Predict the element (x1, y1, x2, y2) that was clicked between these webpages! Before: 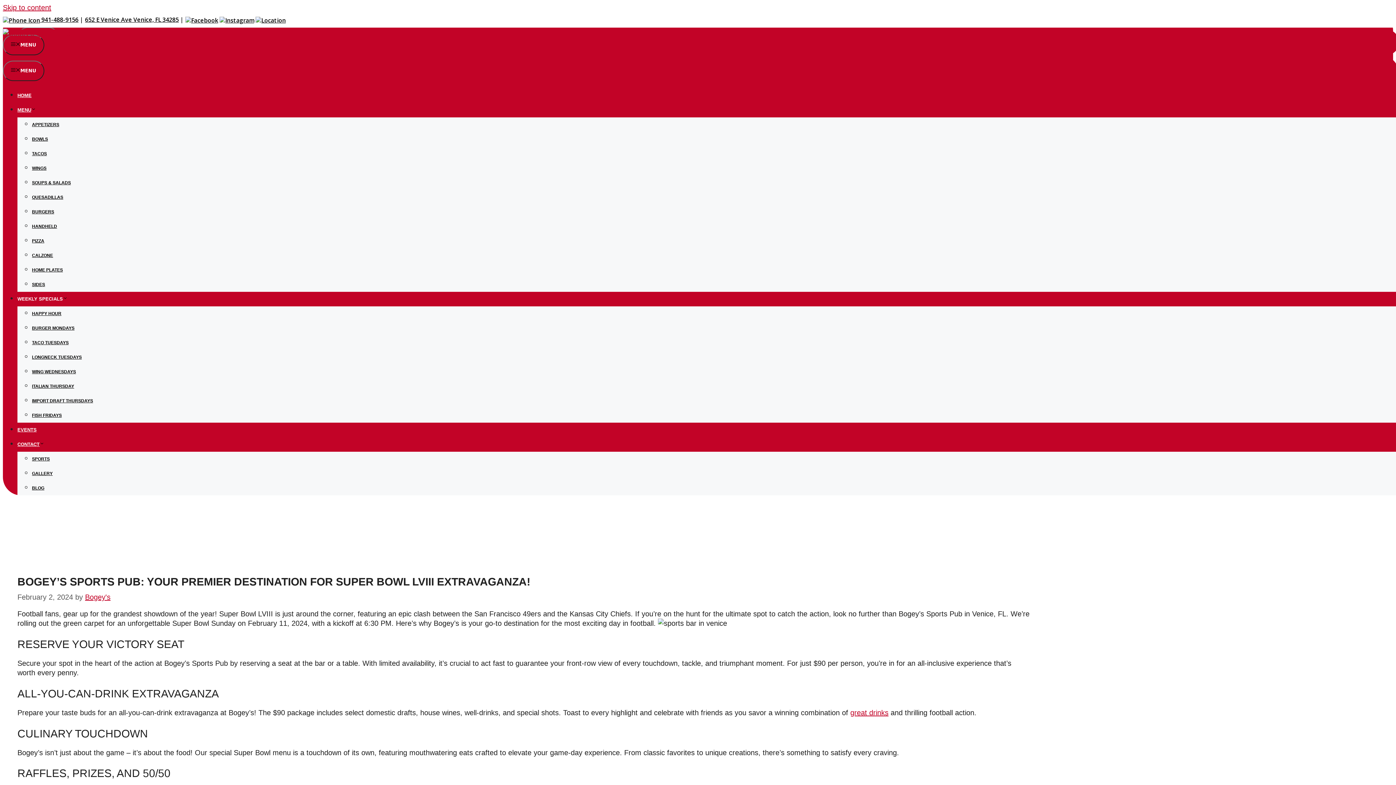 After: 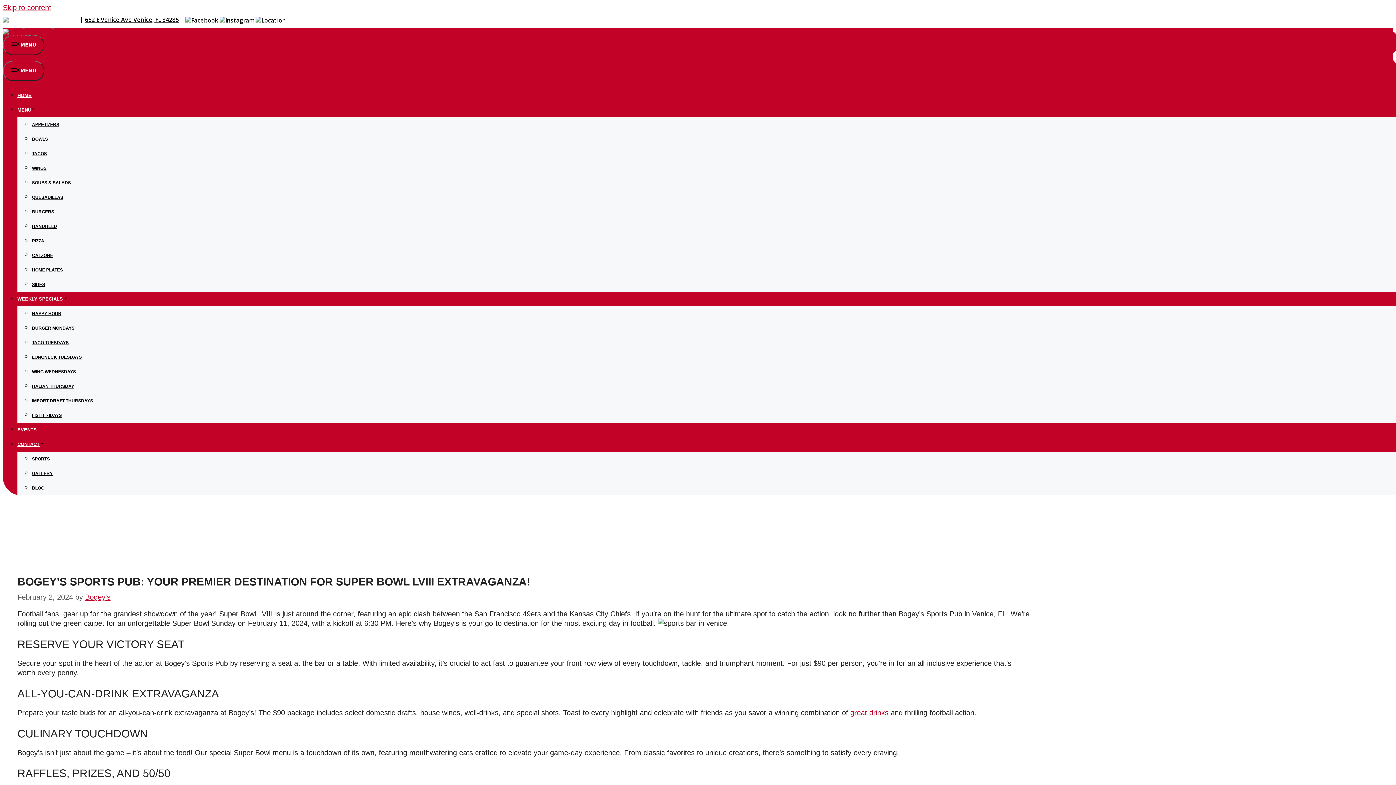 Action: label:  941-488-9156 bbox: (2, 15, 78, 23)